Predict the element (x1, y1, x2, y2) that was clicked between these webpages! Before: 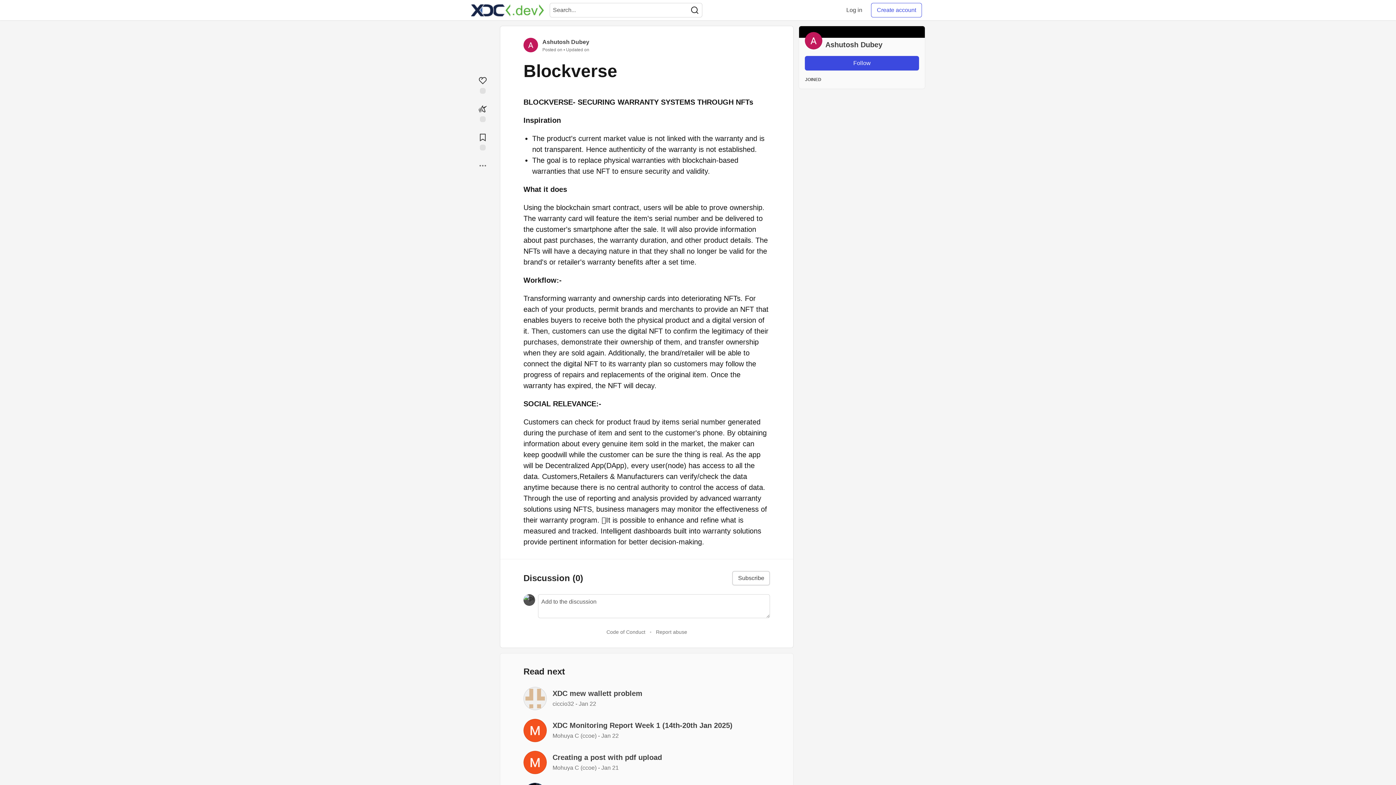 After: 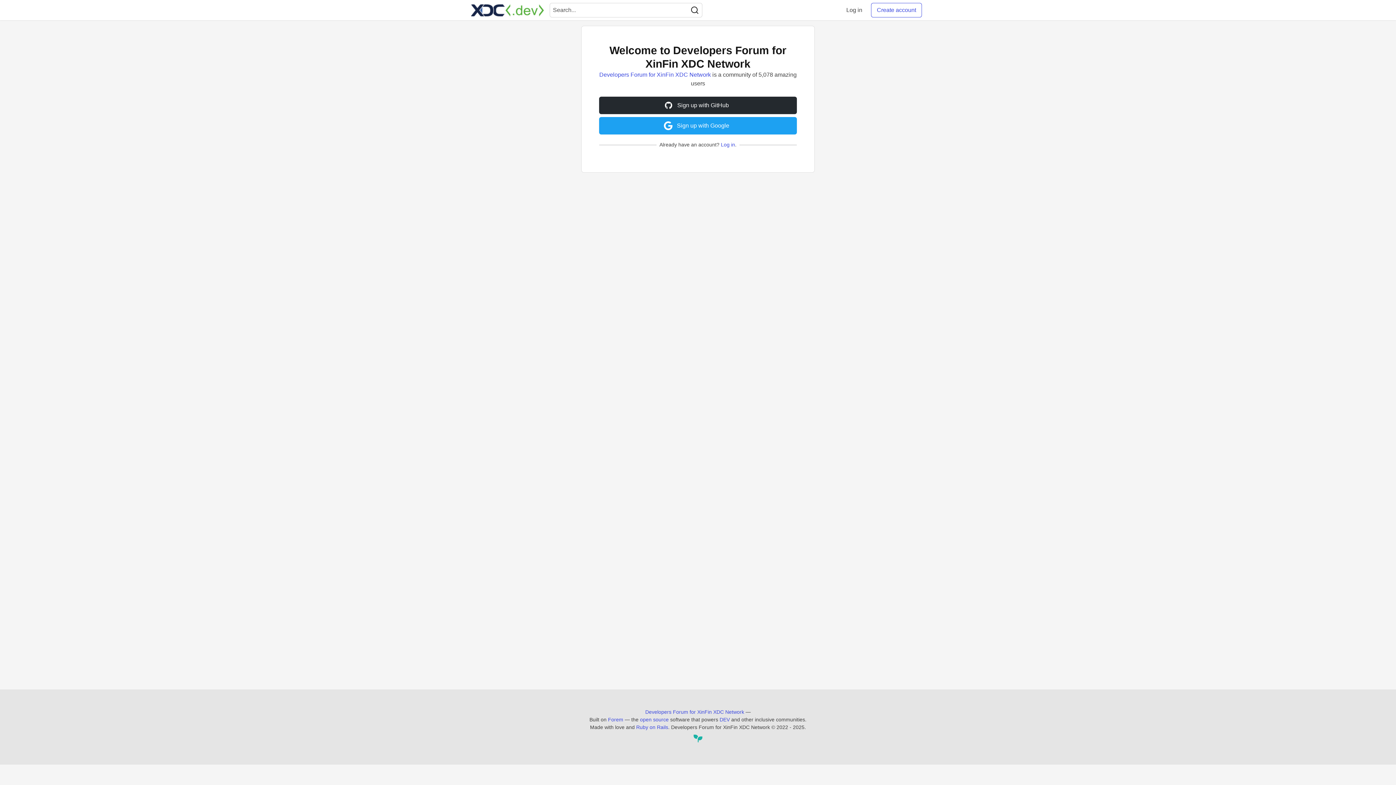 Action: bbox: (871, 2, 922, 17) label: Create account